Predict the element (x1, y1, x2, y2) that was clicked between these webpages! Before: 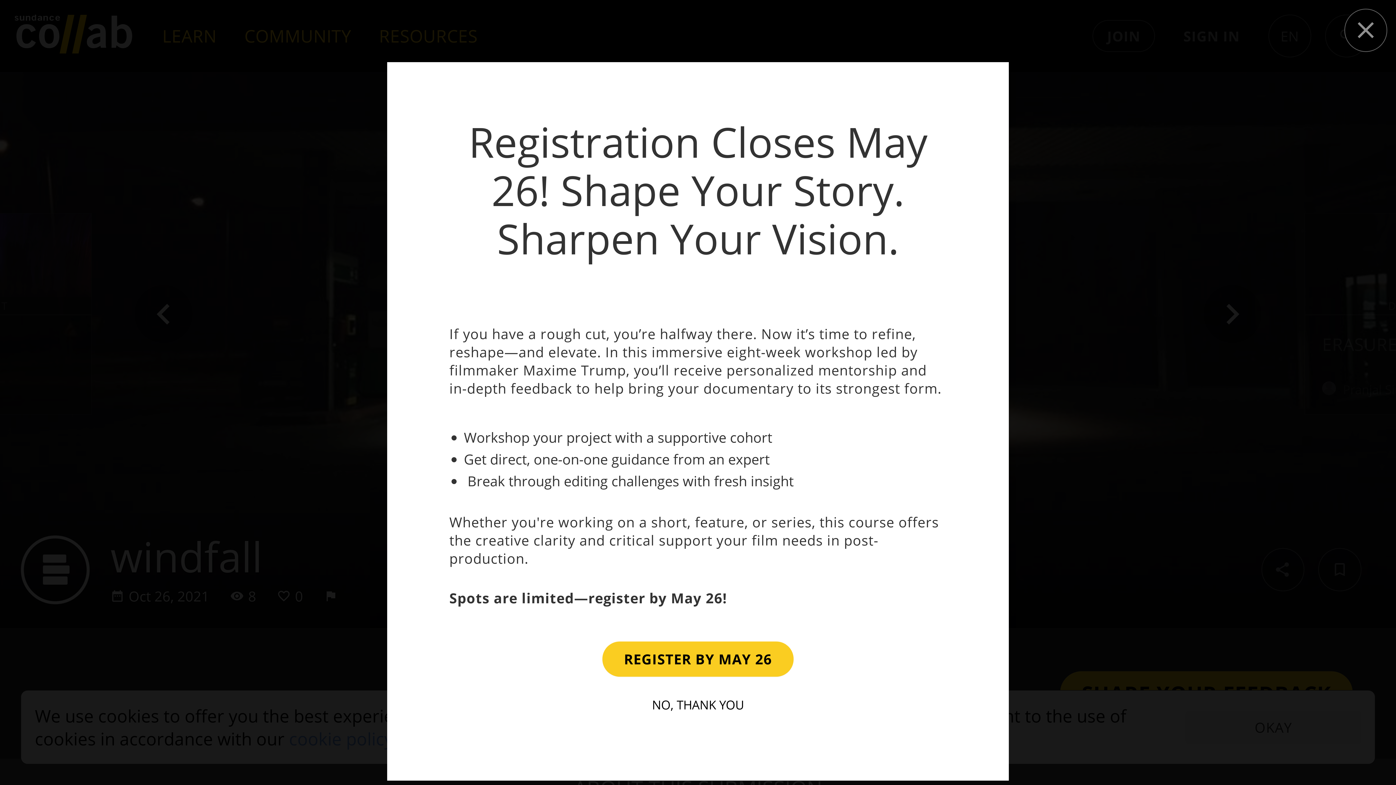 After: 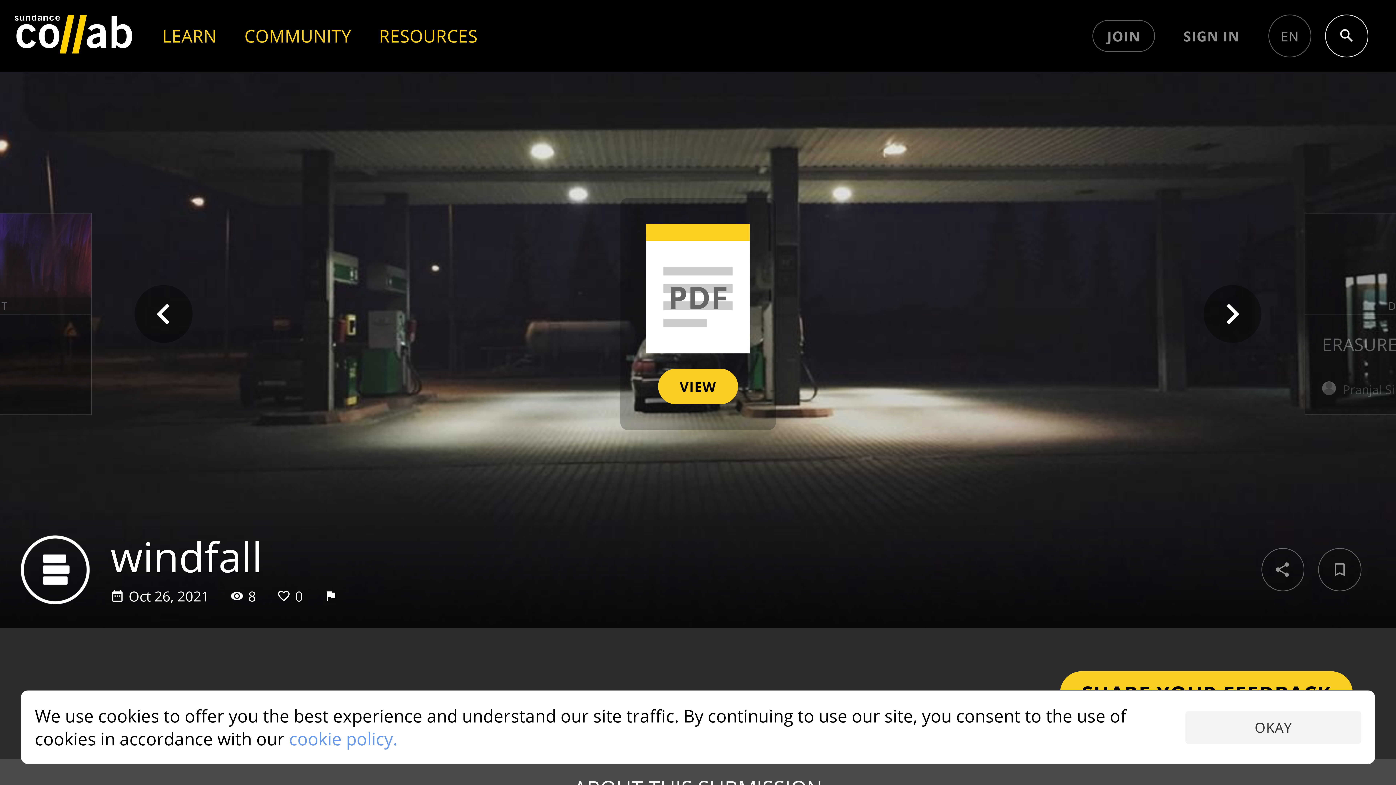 Action: bbox: (1344, 8, 1387, 51)